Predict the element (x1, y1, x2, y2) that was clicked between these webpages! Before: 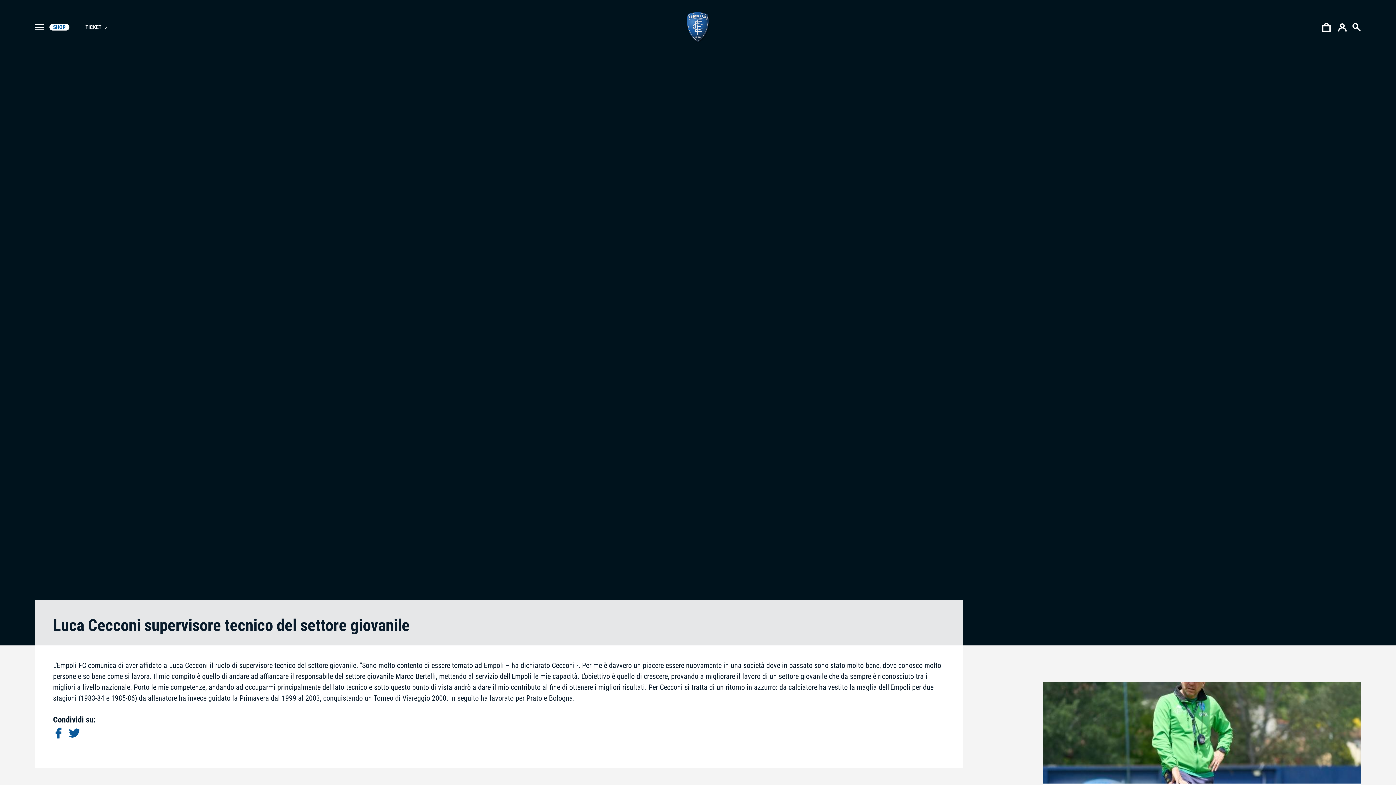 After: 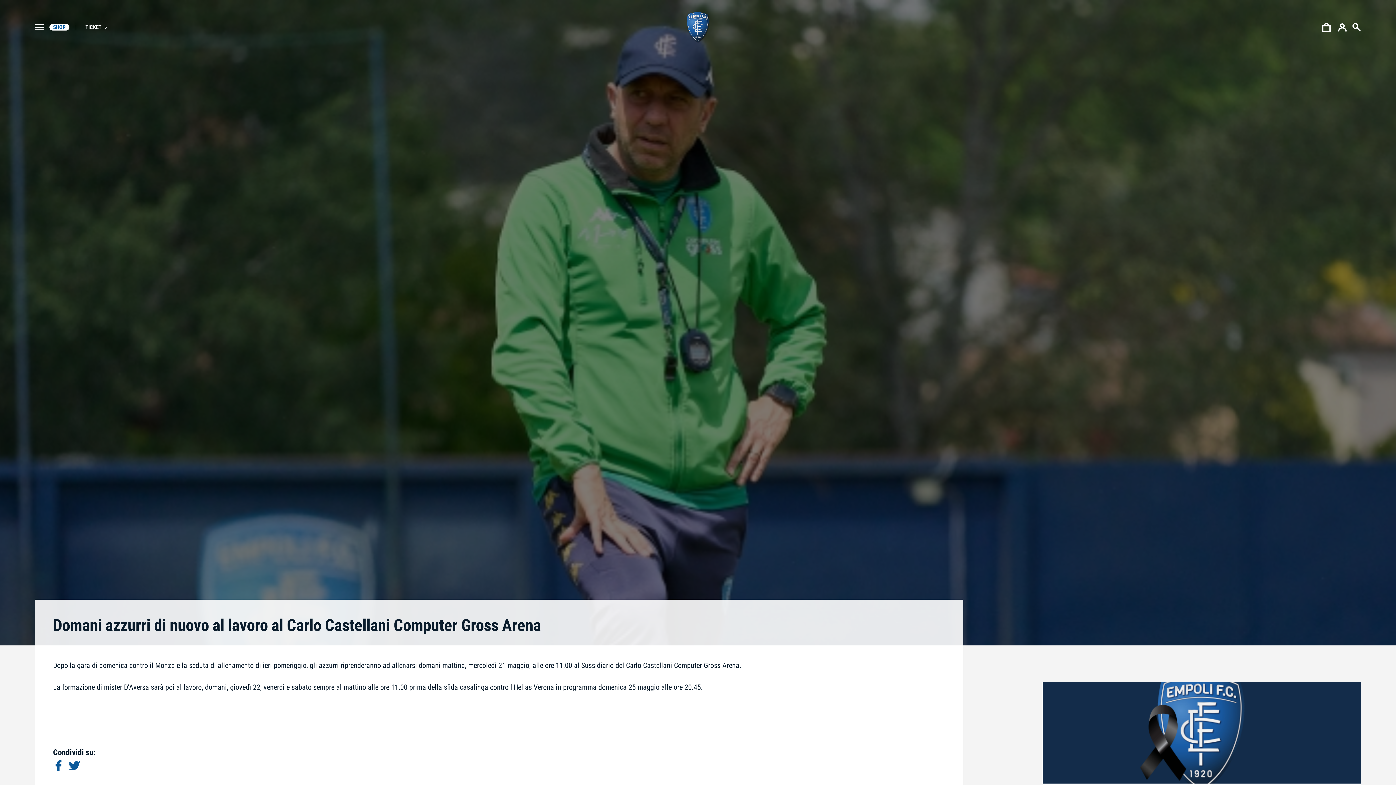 Action: bbox: (1043, 682, 1361, 837) label: DOMANI AZZURRI DI NUOVO AL LAVORO AL CARLO CASTELLANI COMPUTER GROSS ARENA
TOP NEWS
20 Maggio 2025 - 7:08